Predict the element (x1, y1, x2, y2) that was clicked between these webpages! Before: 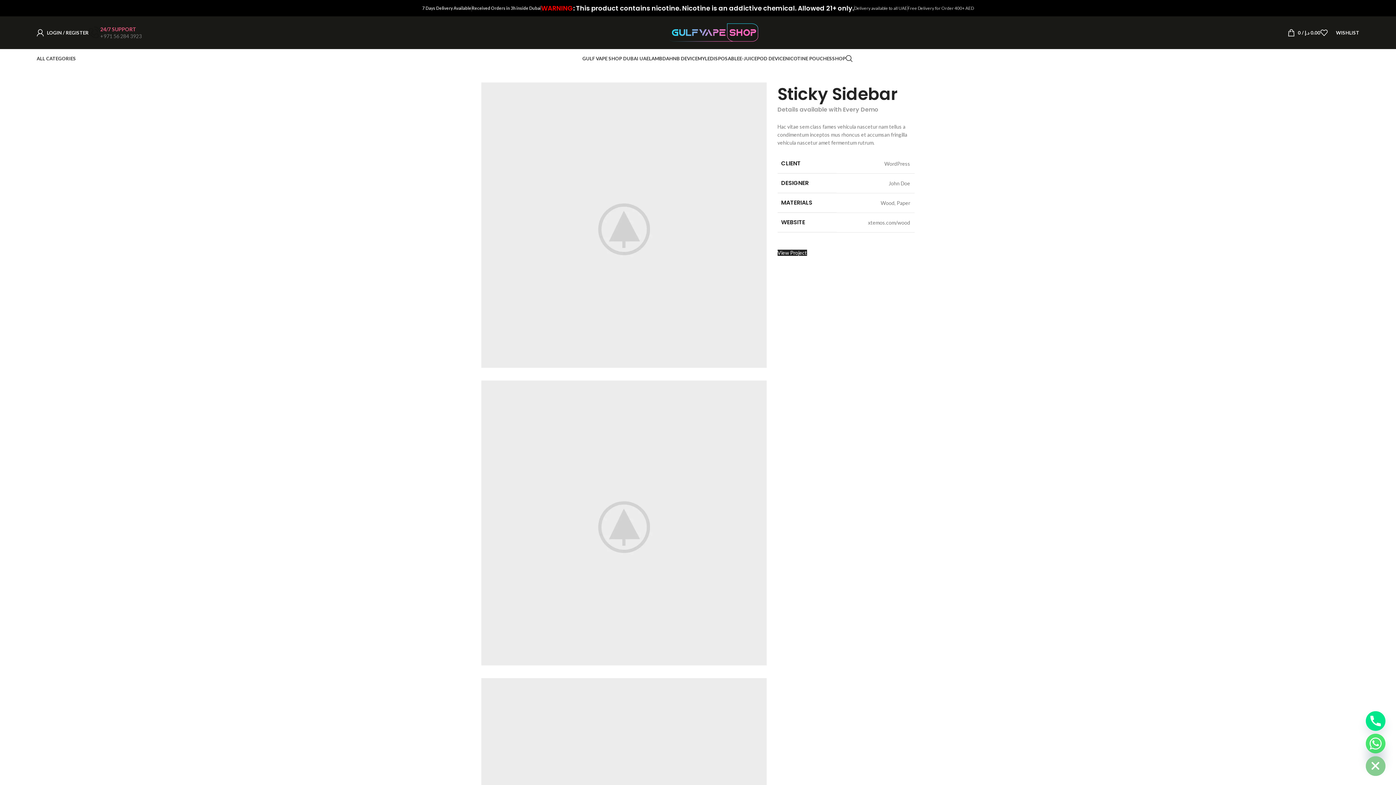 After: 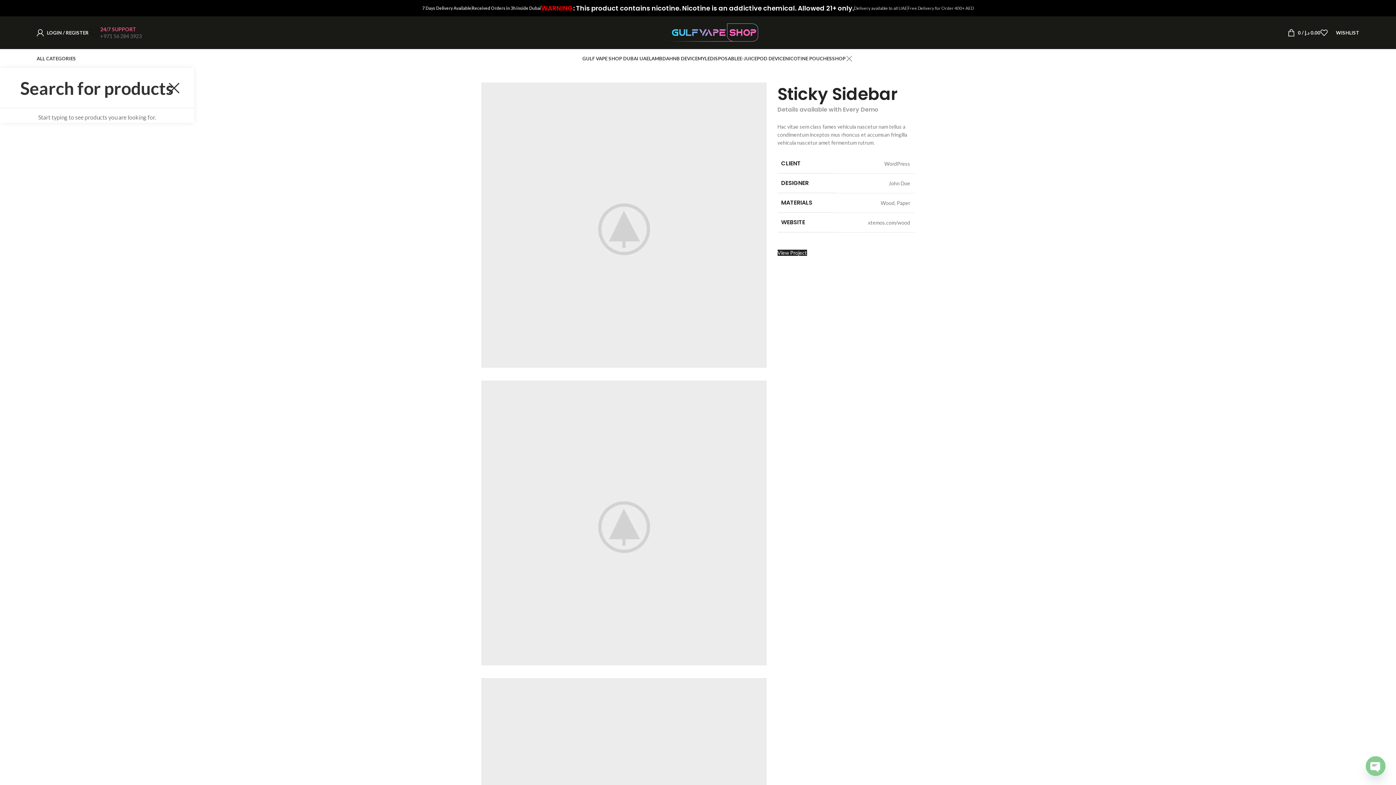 Action: bbox: (845, 51, 853, 65) label: Search